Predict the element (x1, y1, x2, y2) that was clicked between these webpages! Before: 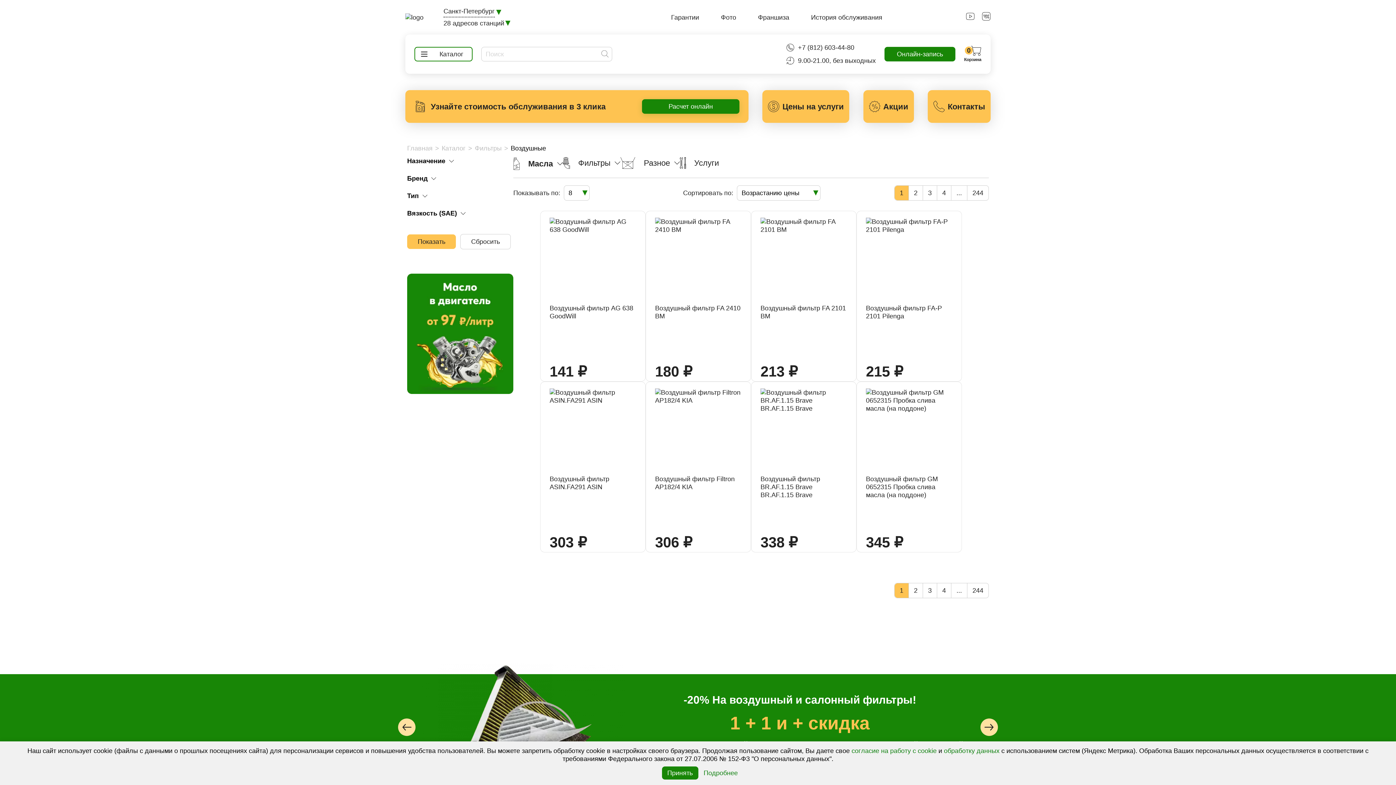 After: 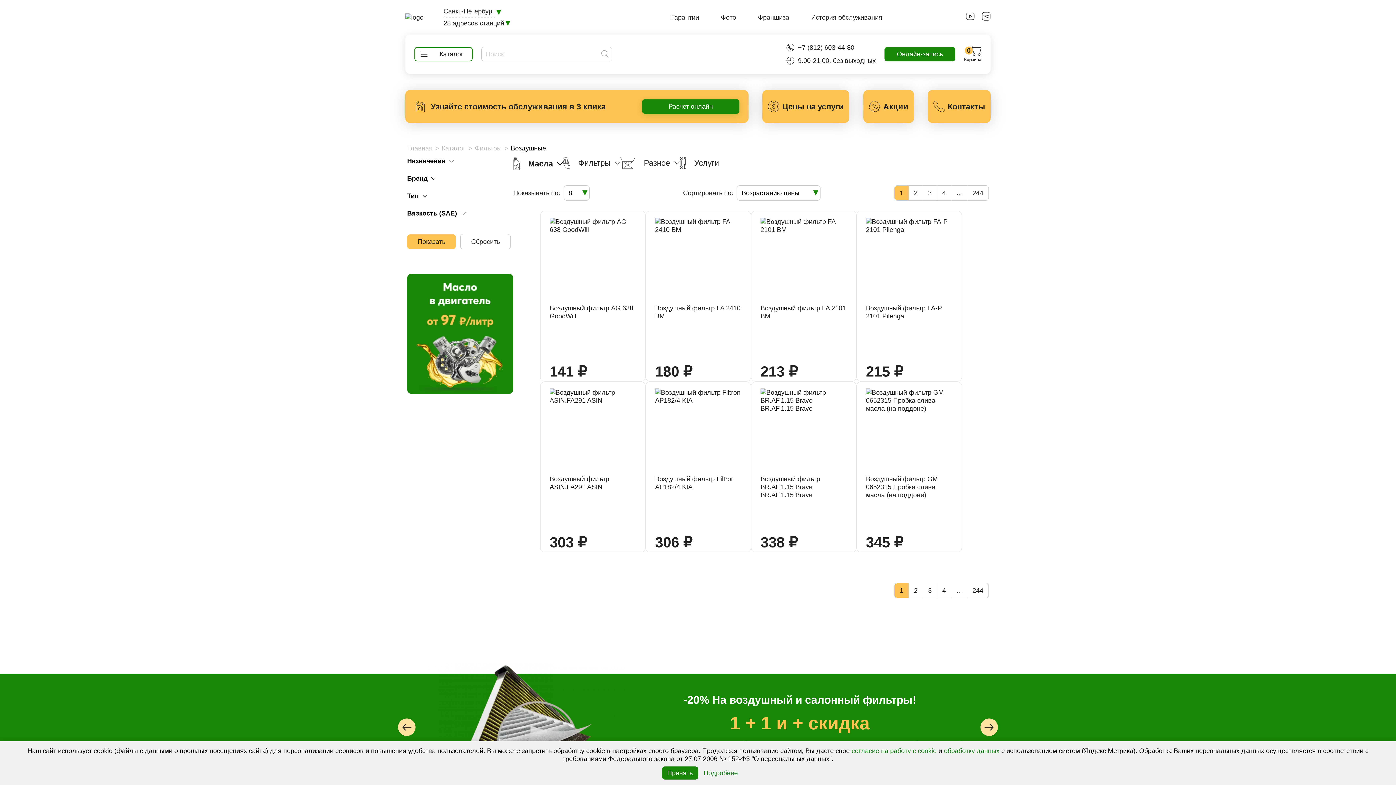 Action: bbox: (407, 234, 456, 249) label: Показать